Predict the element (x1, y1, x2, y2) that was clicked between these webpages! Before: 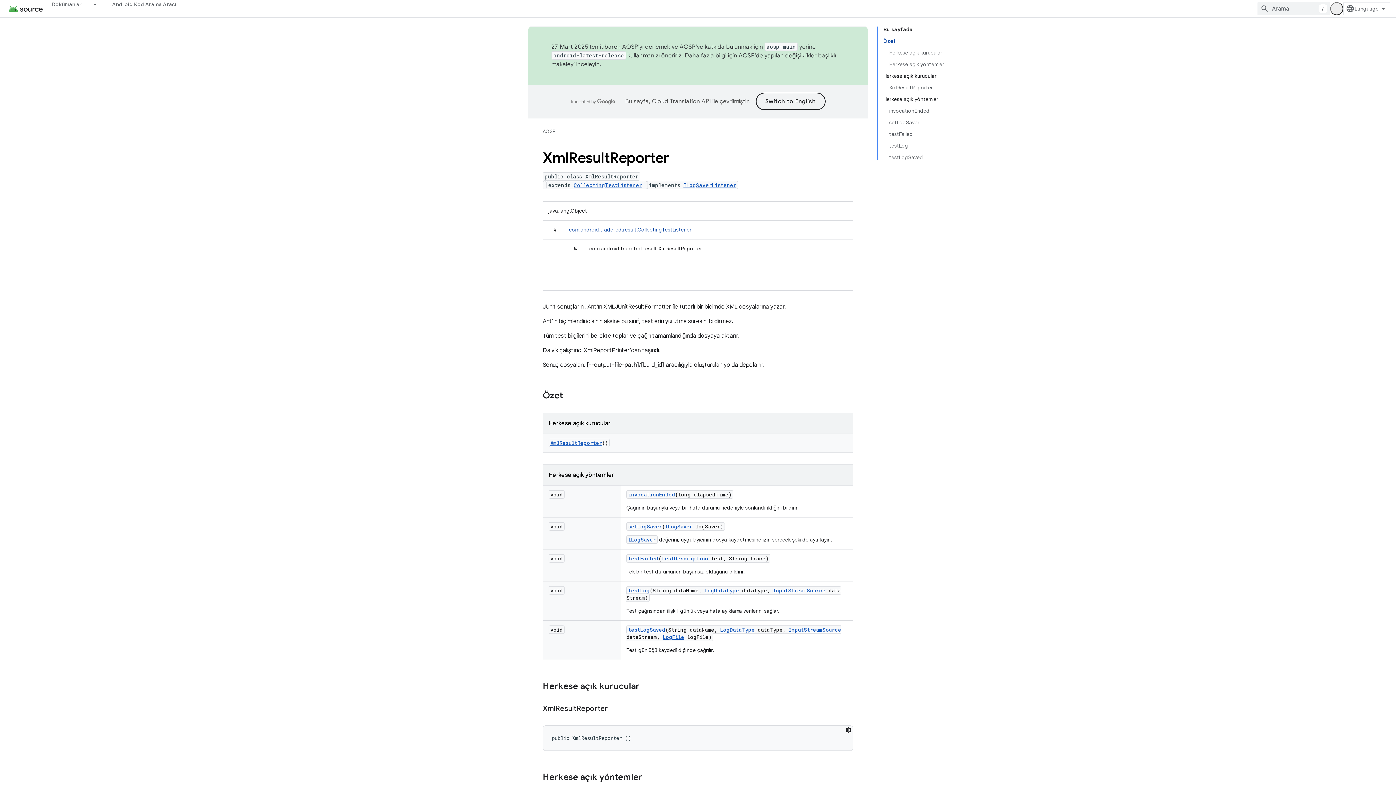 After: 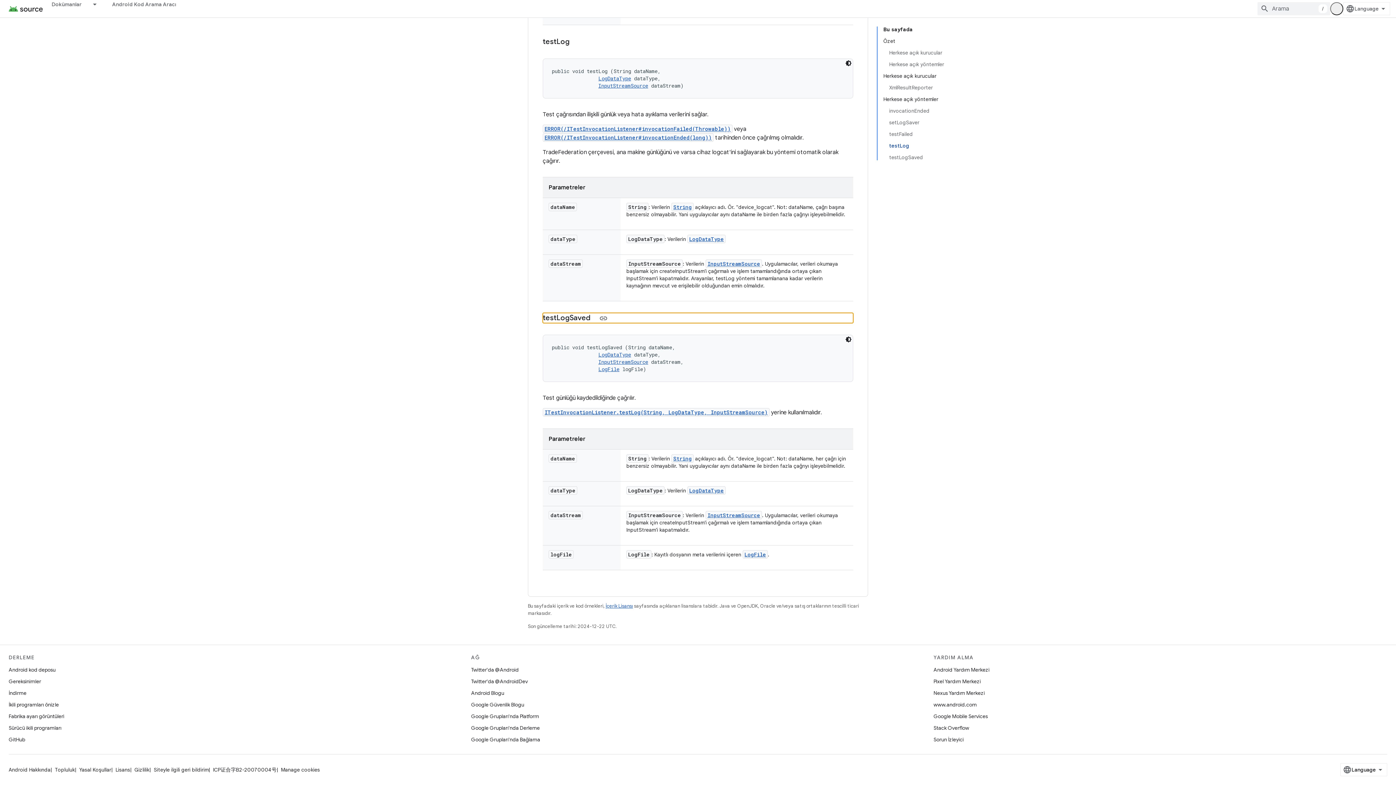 Action: bbox: (628, 626, 665, 633) label: testLogSaved